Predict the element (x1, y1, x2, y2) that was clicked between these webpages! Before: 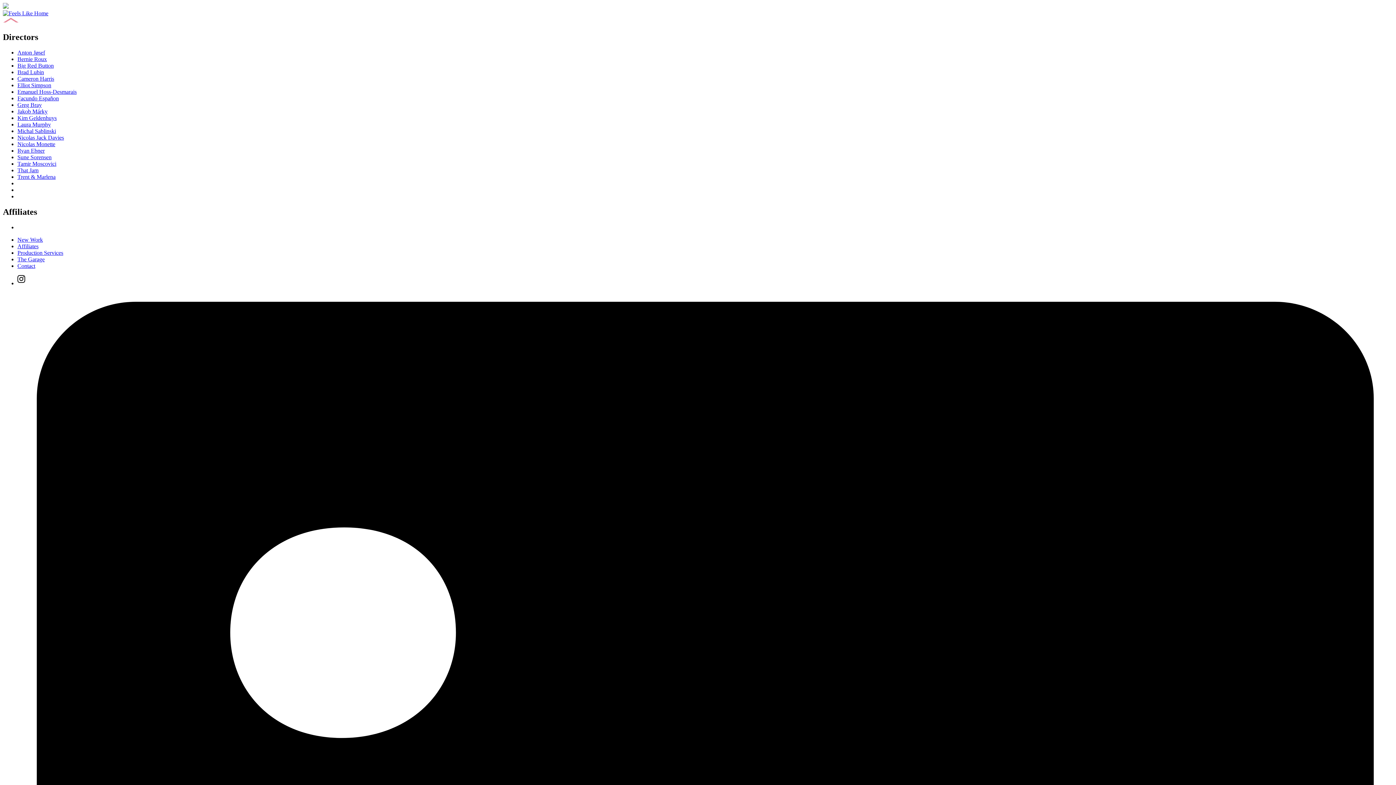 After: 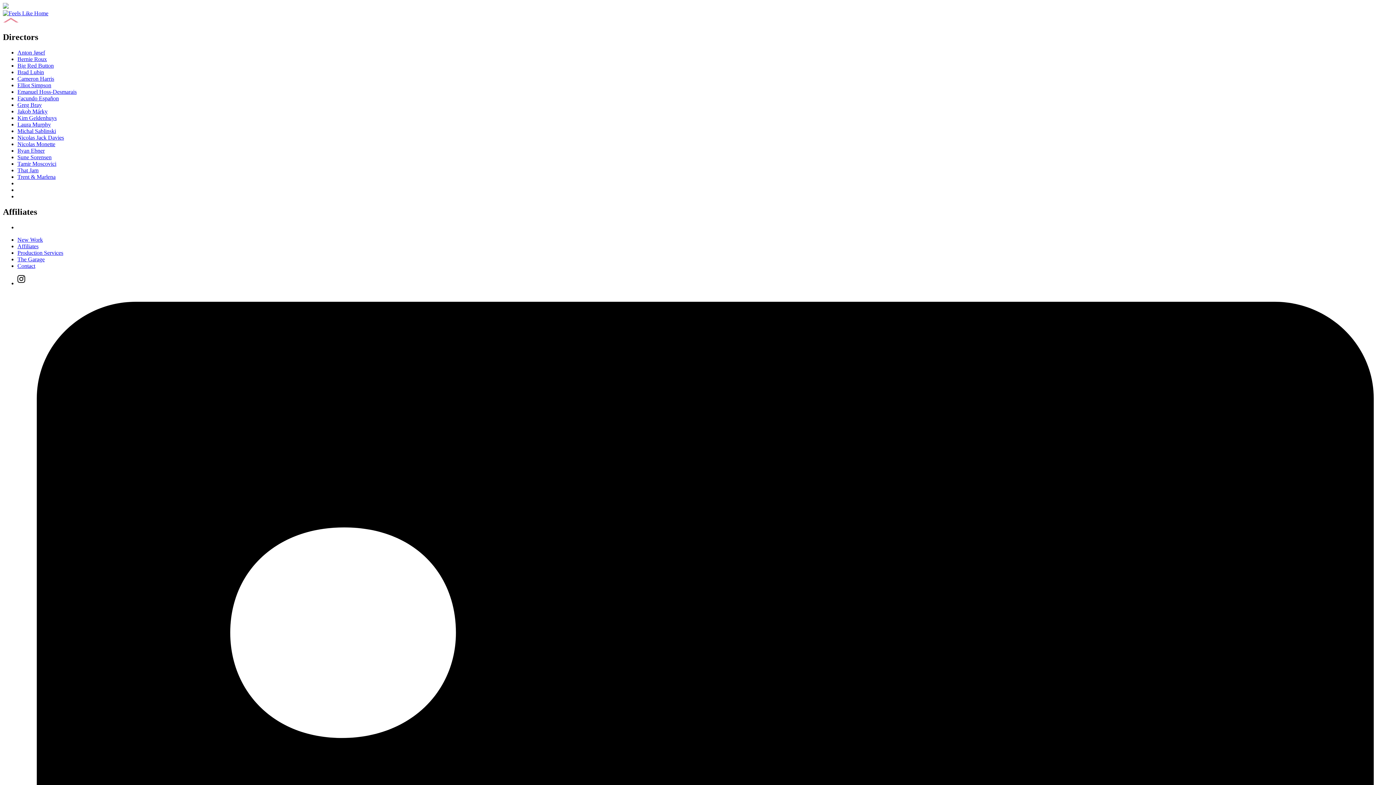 Action: bbox: (17, 62, 53, 68) label: Big Red Button